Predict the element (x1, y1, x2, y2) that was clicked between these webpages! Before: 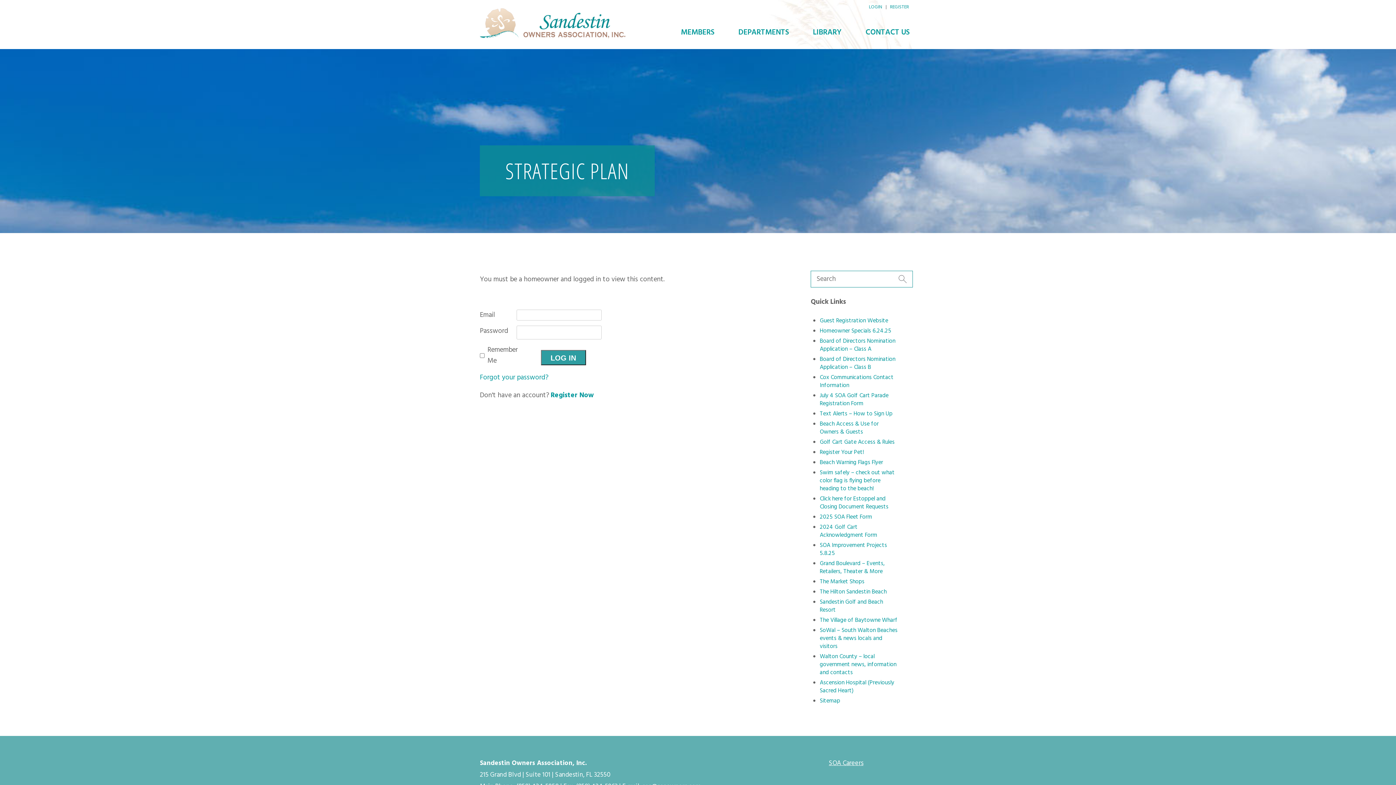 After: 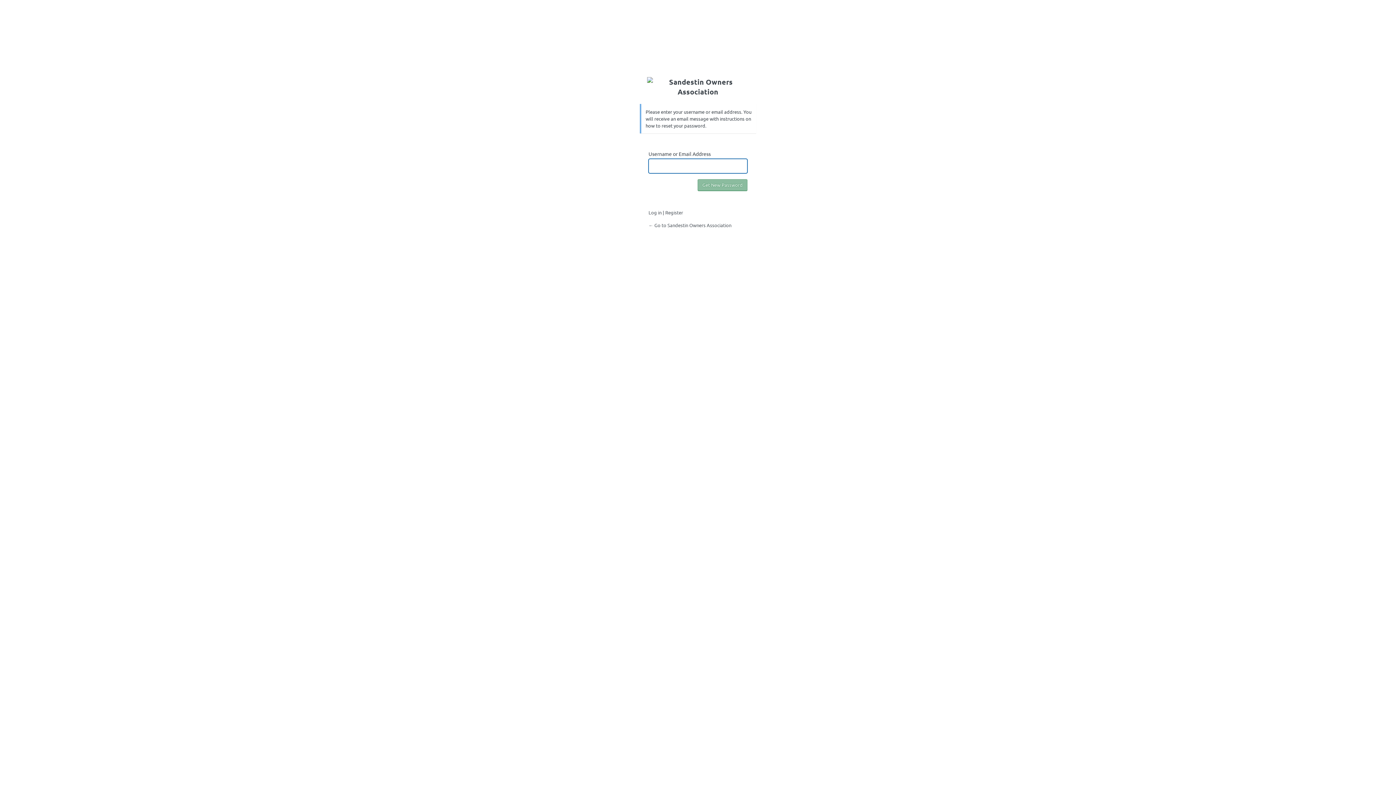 Action: label: Forgot your password? bbox: (480, 372, 548, 383)